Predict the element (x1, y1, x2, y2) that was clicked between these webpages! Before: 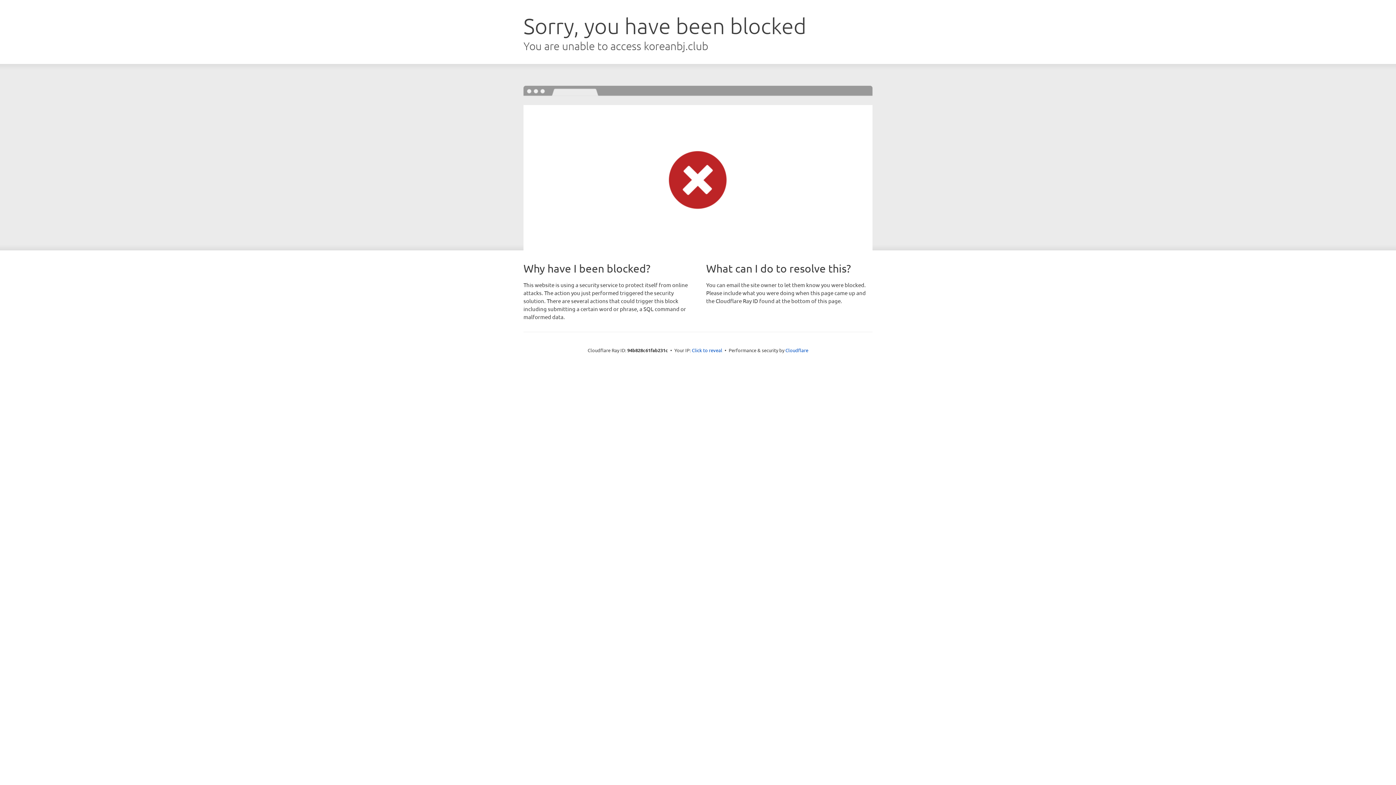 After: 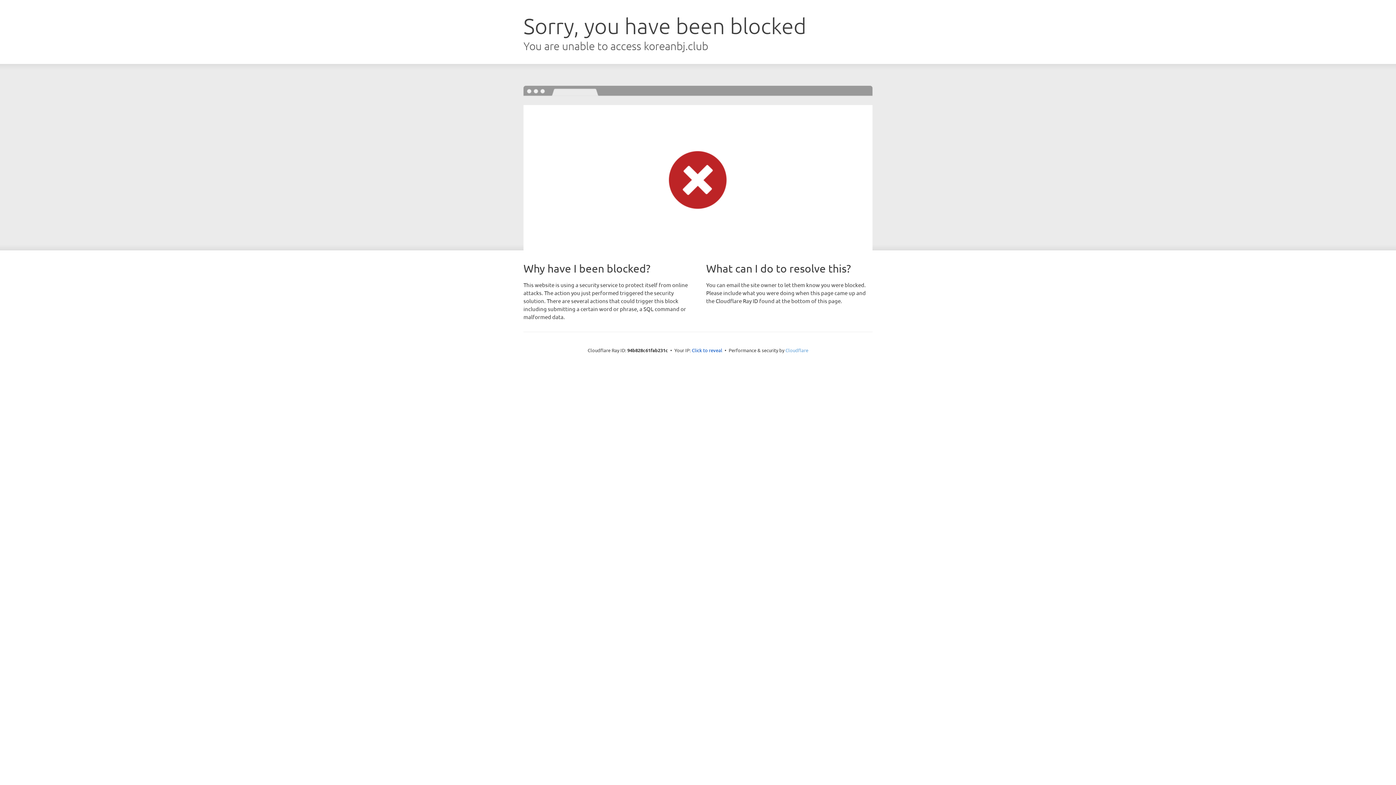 Action: label: Cloudflare bbox: (785, 347, 808, 353)